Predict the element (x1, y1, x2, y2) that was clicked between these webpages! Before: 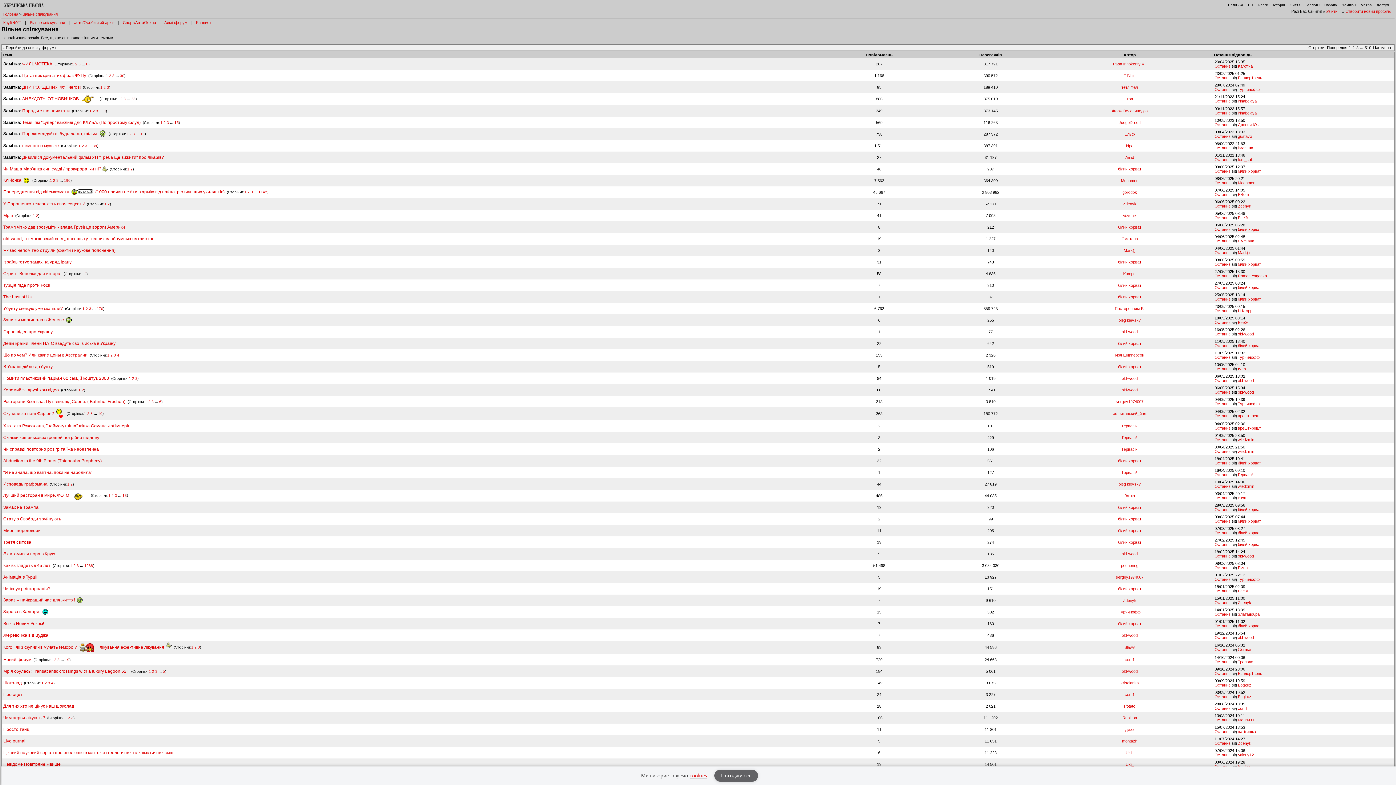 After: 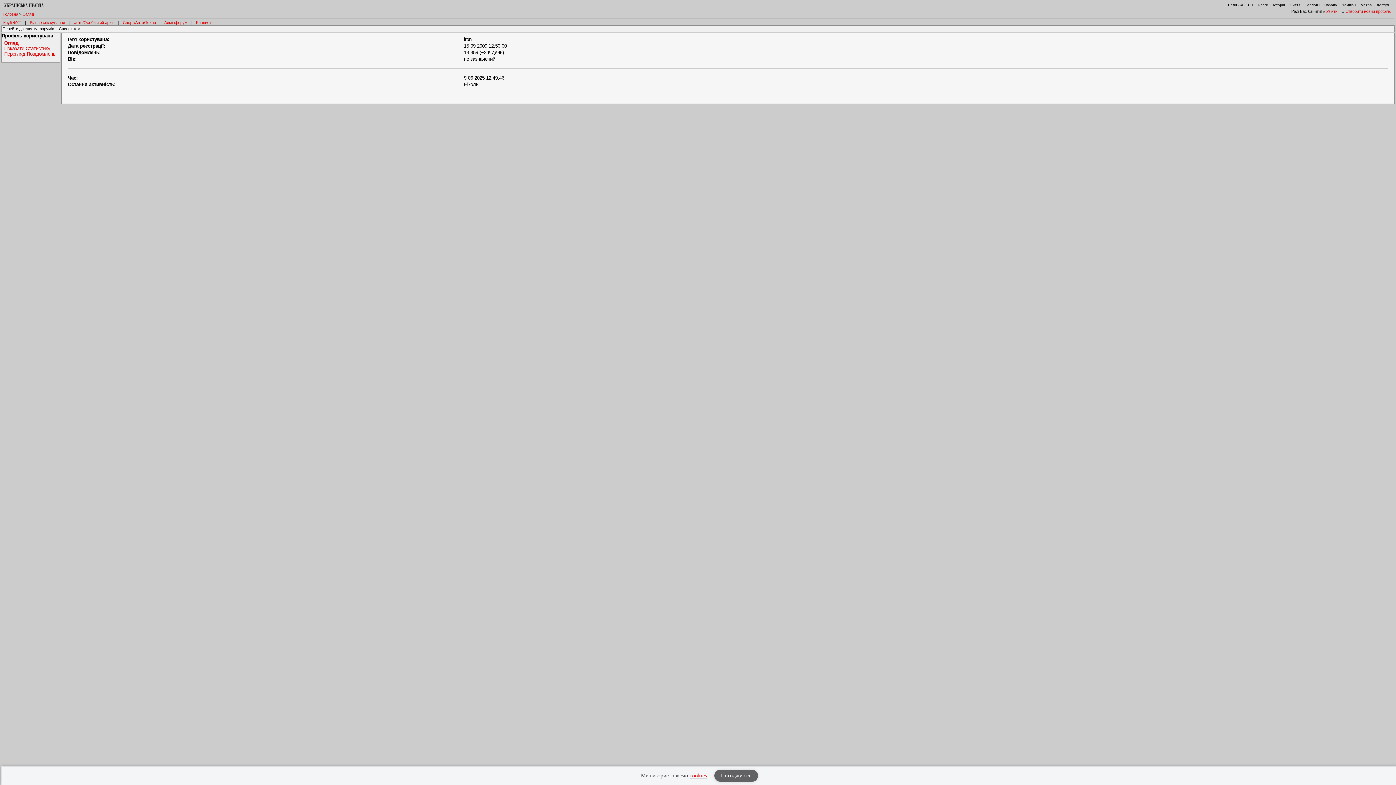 Action: label: iron bbox: (1126, 96, 1133, 101)